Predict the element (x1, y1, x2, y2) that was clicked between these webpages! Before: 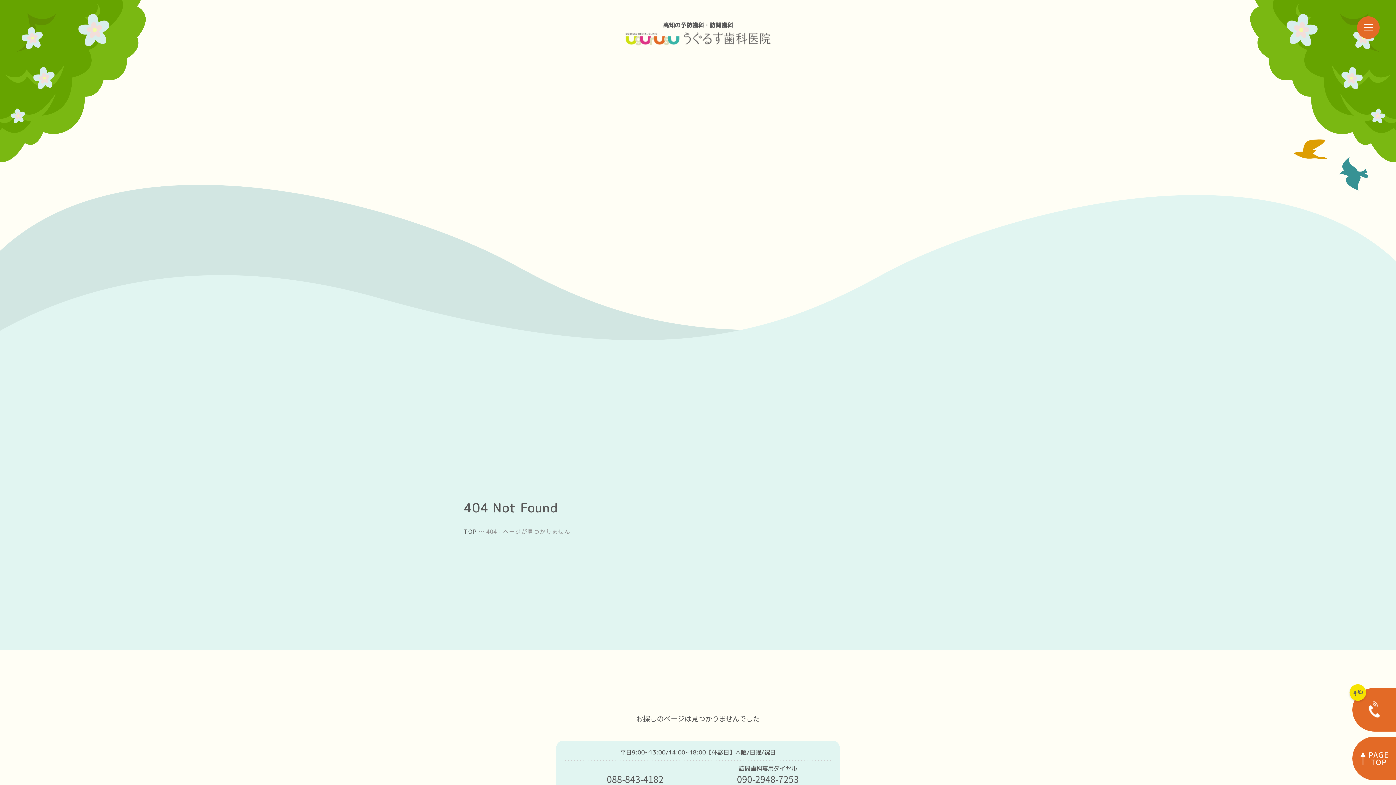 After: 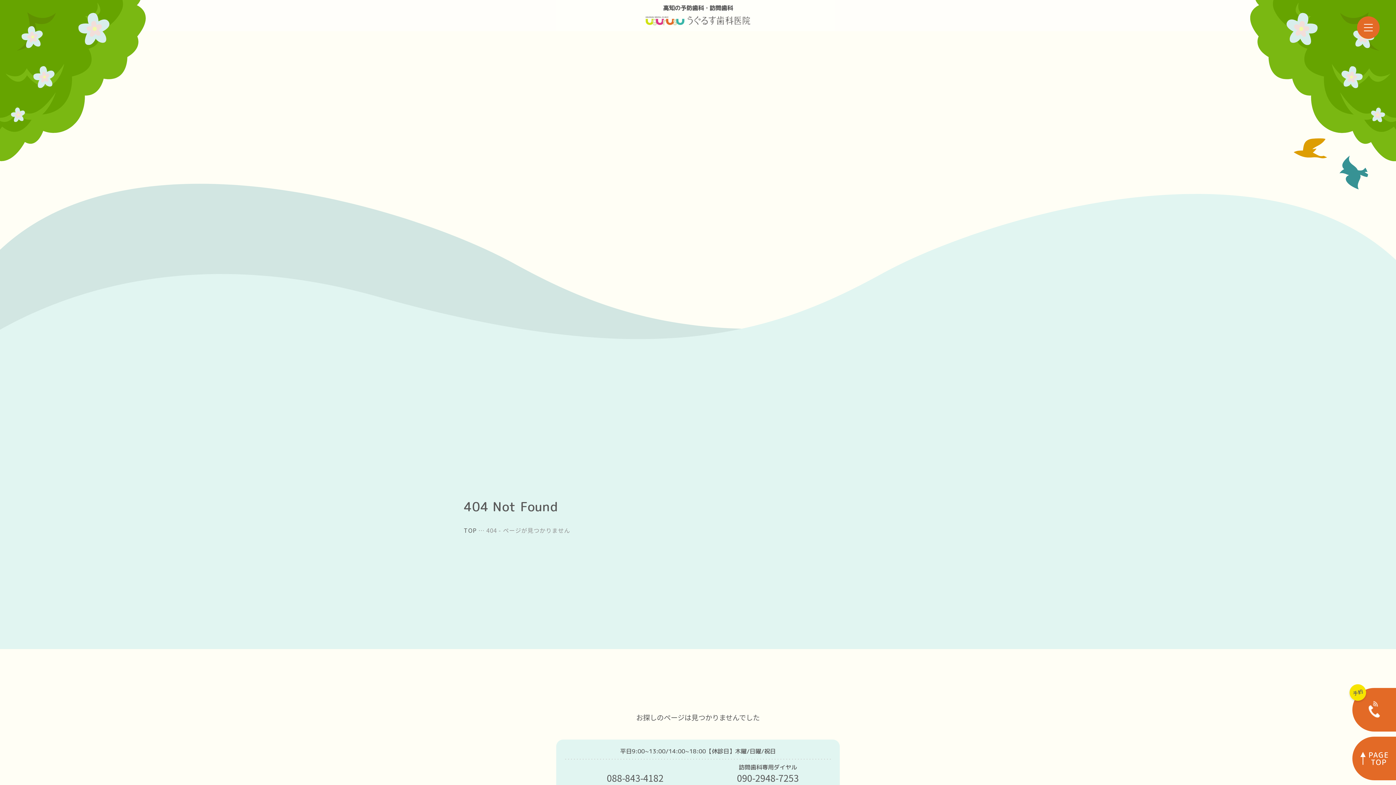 Action: bbox: (698, 772, 830, 786) label: 訪問歯科専用ダイヤル
090-2948-7253